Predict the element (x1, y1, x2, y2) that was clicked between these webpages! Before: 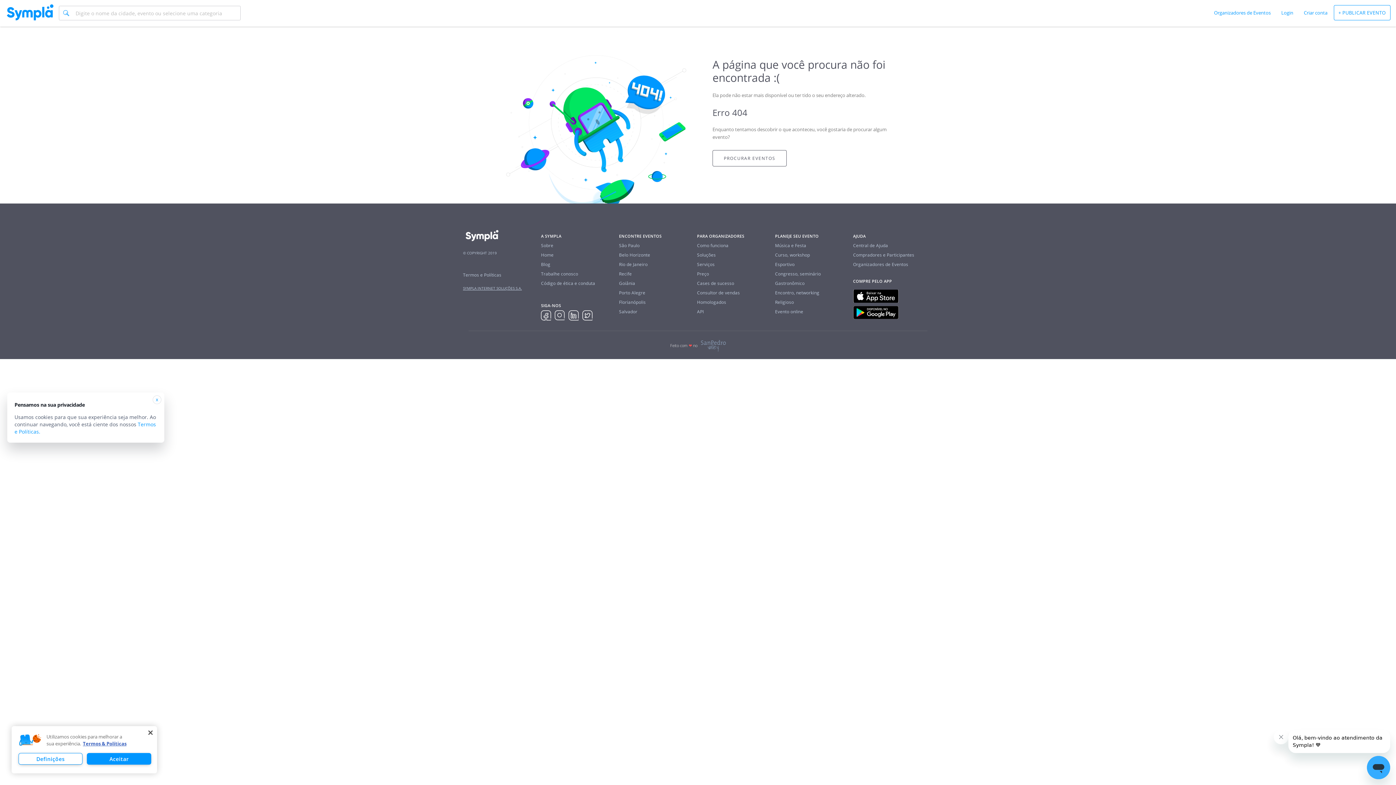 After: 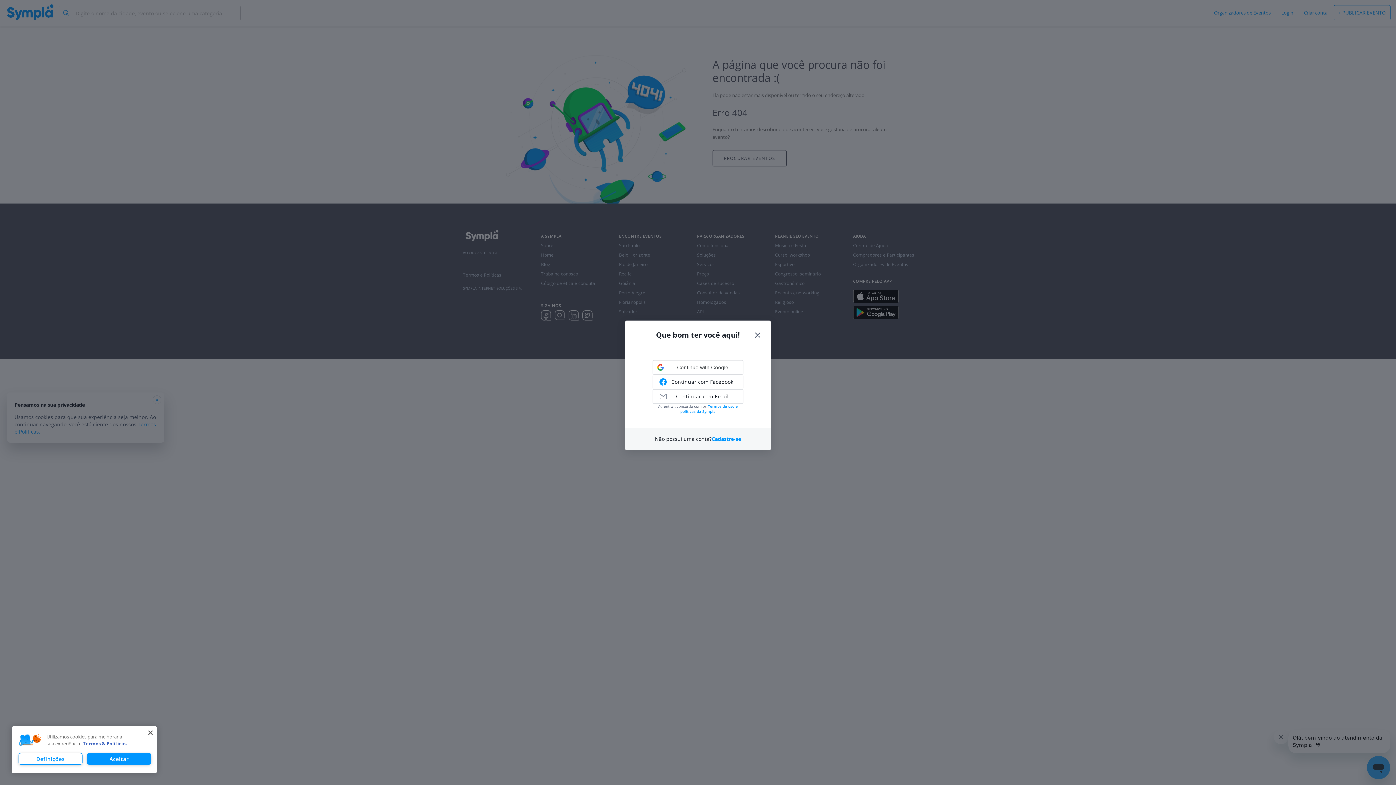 Action: bbox: (1334, 5, 1390, 20) label: + PUBLICAR EVENTO